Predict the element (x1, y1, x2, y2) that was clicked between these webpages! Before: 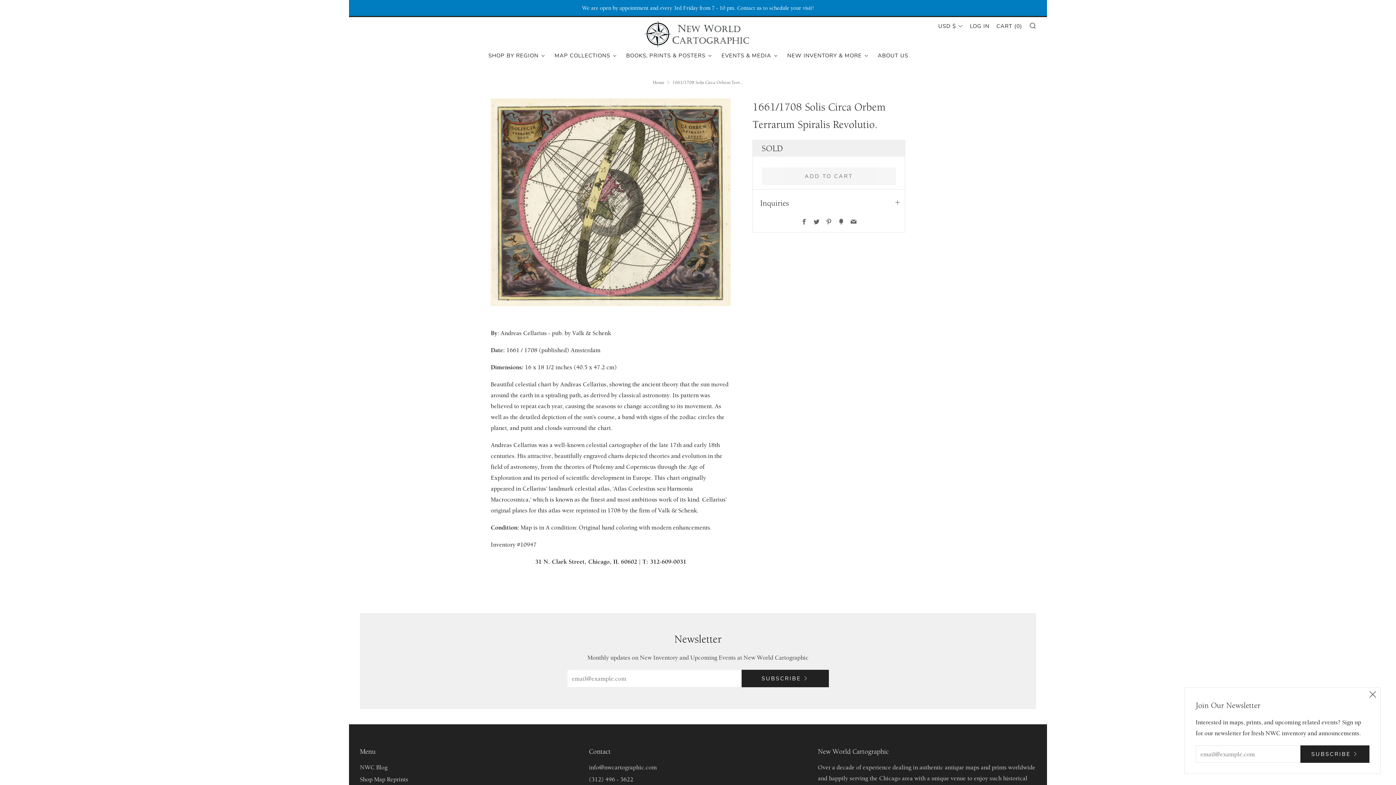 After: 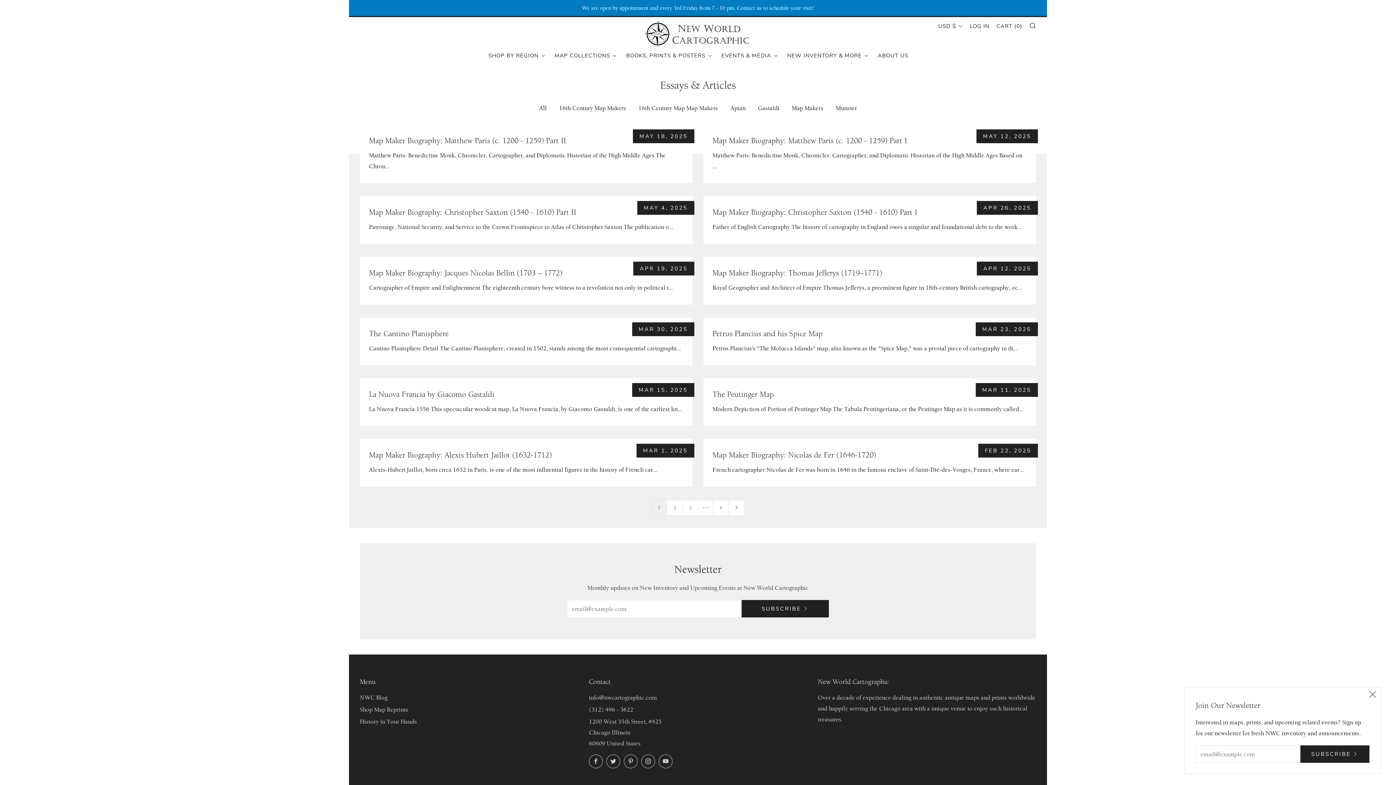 Action: label: NWC Blog bbox: (360, 764, 387, 771)